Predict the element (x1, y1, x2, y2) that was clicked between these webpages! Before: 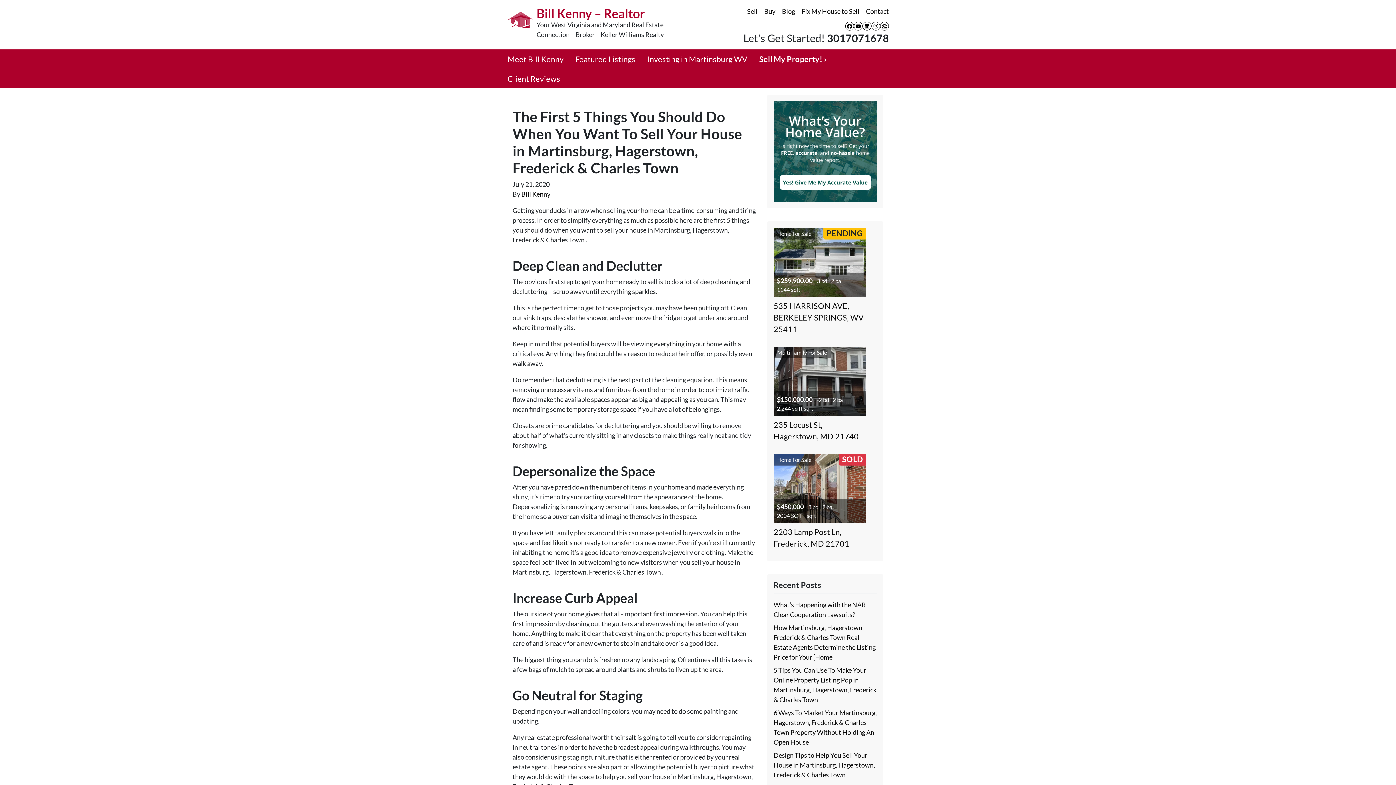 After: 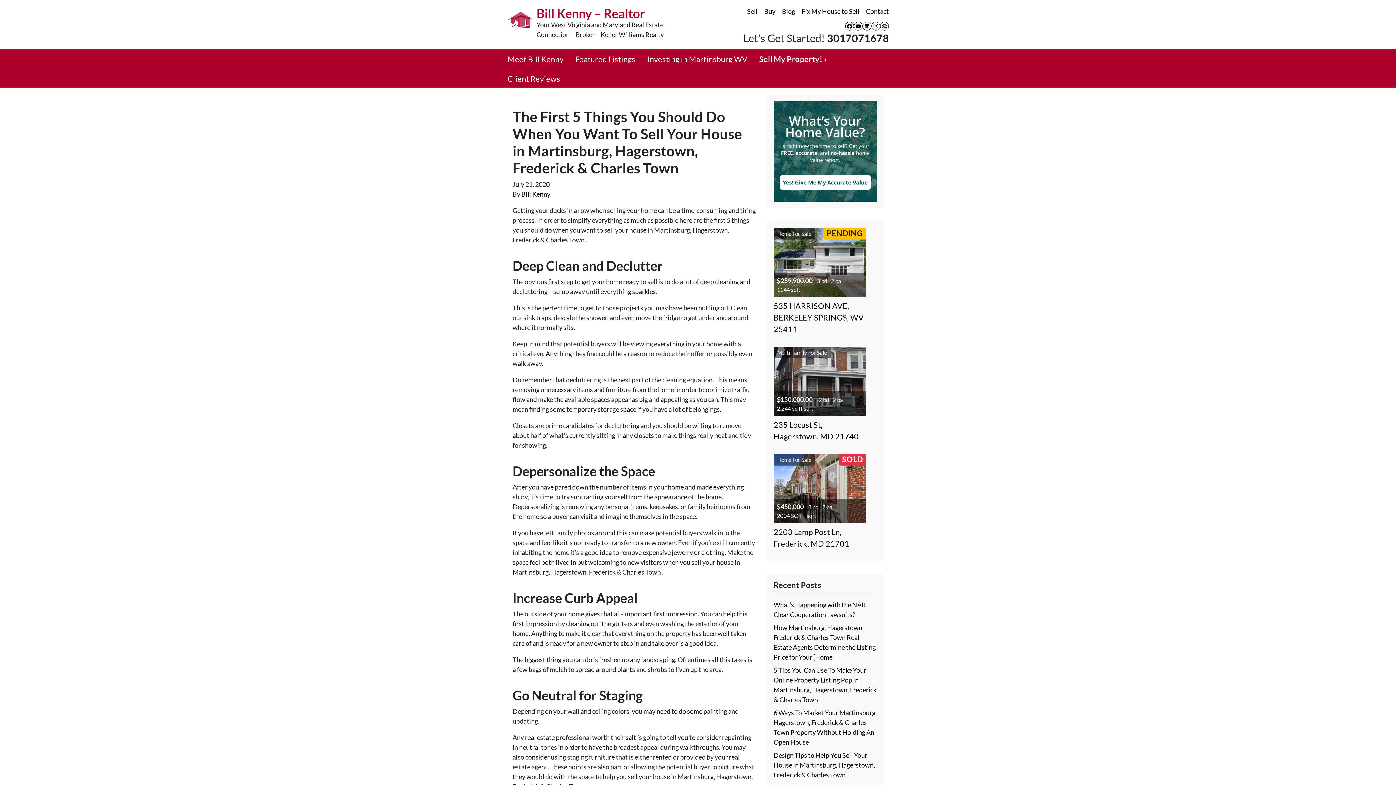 Action: bbox: (880, 21, 889, 30) label: Zillow